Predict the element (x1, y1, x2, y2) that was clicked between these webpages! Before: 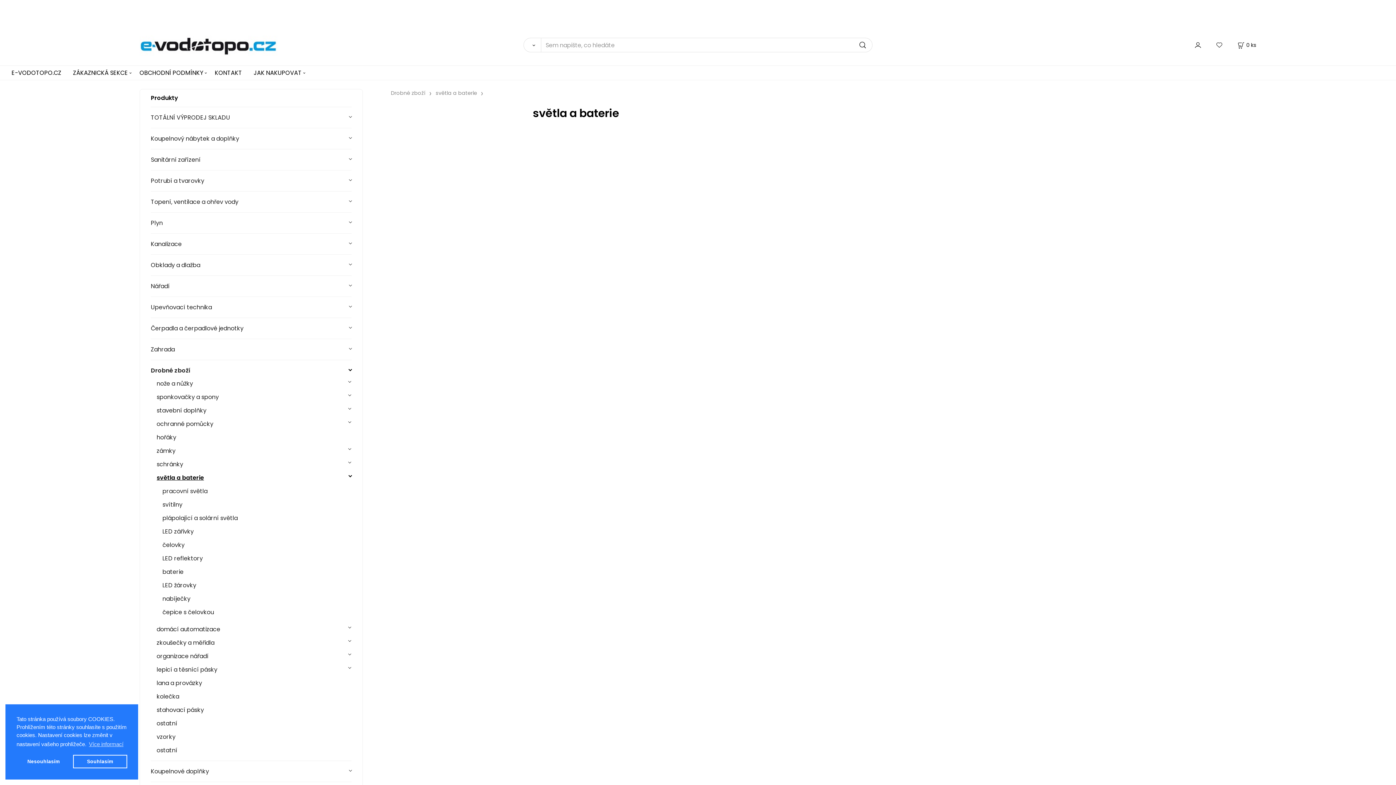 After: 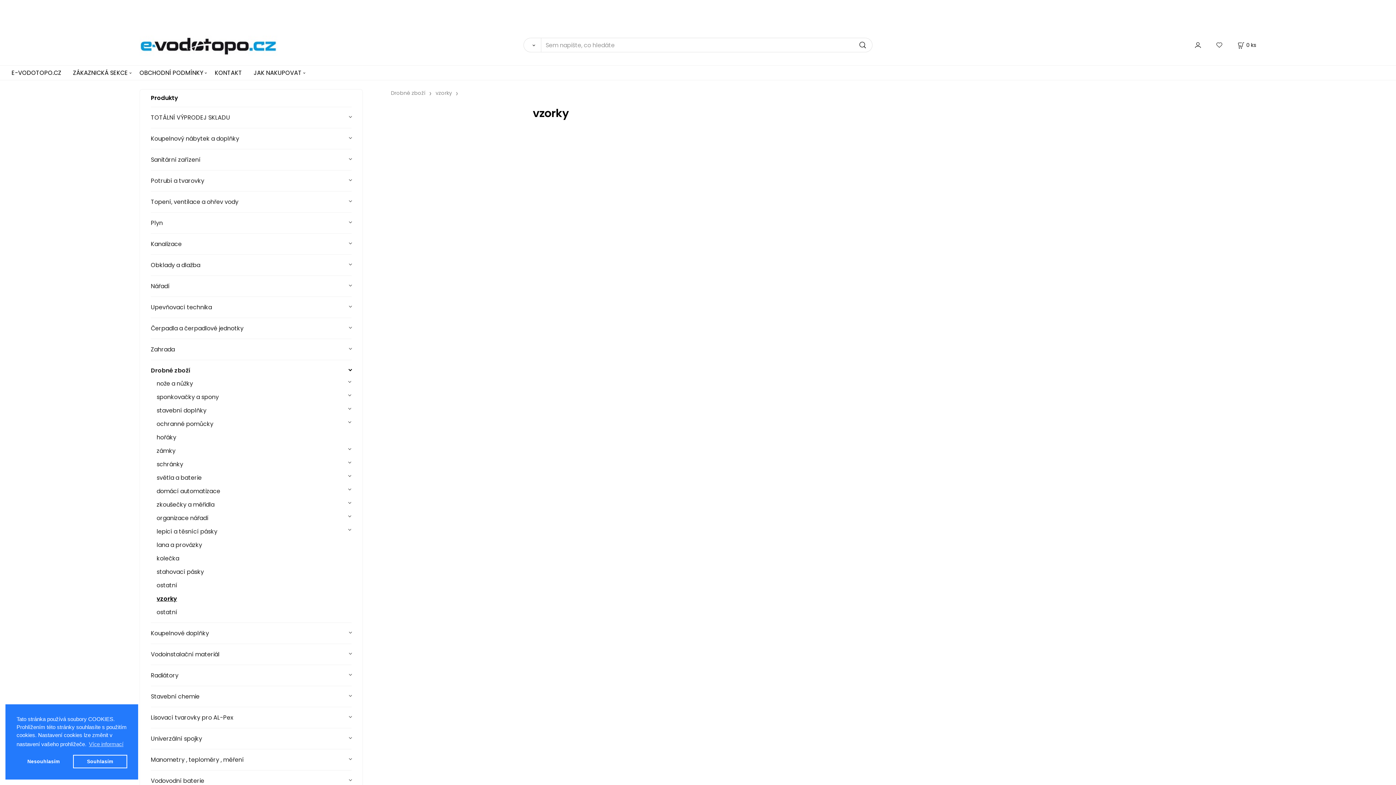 Action: bbox: (156, 730, 351, 743) label: vzorky